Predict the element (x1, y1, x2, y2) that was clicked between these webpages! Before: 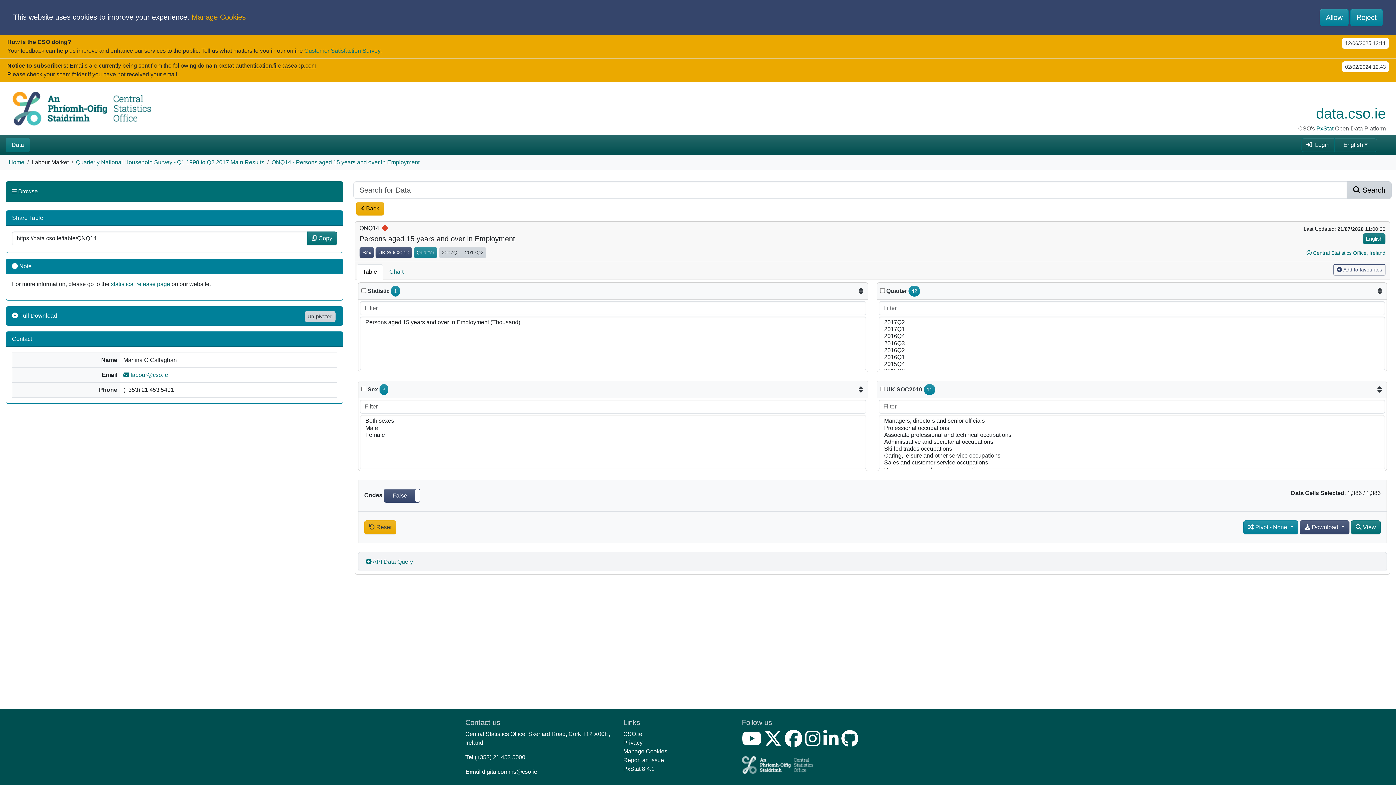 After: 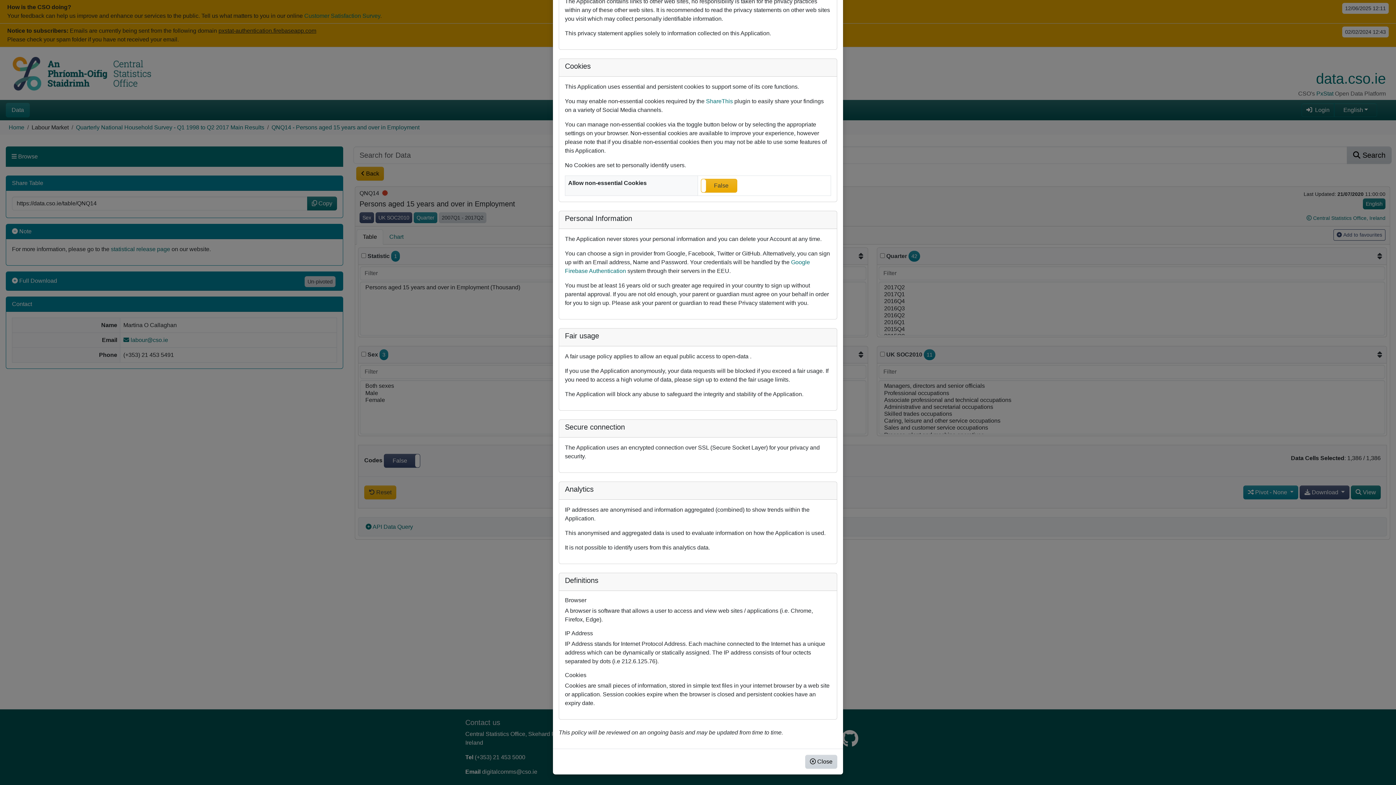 Action: bbox: (623, 748, 667, 754) label: Manage Cookies